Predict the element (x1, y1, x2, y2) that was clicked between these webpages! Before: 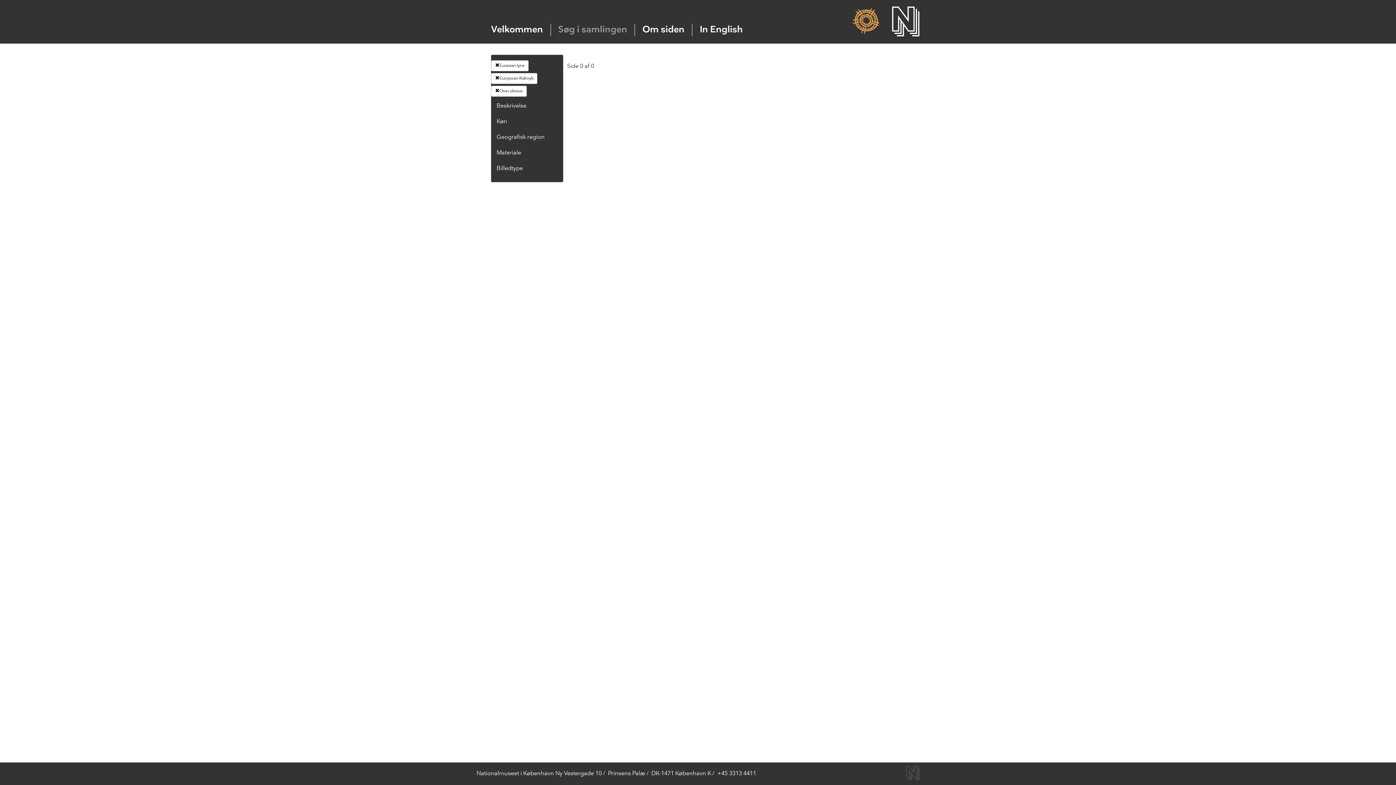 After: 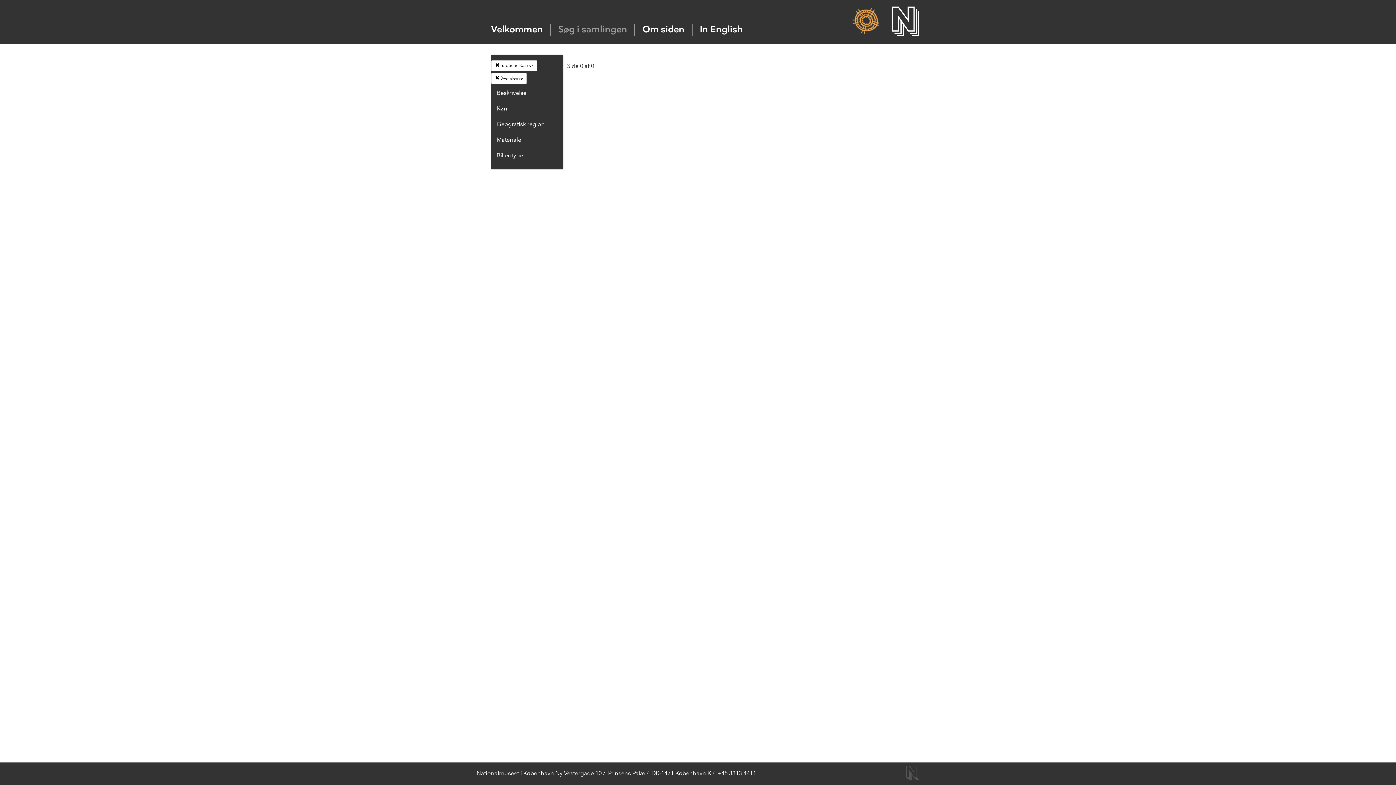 Action: bbox: (491, 60, 528, 71) label: Eurasian lynx